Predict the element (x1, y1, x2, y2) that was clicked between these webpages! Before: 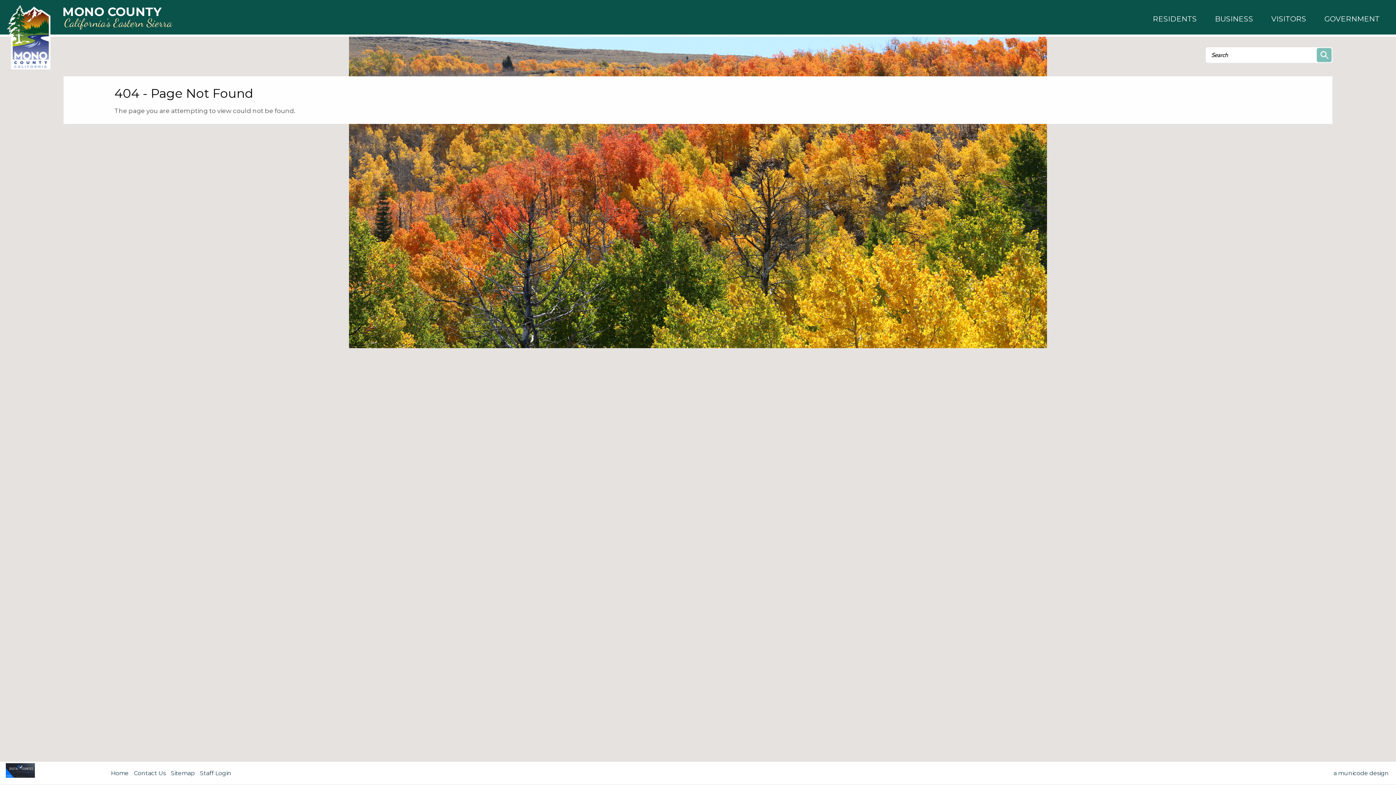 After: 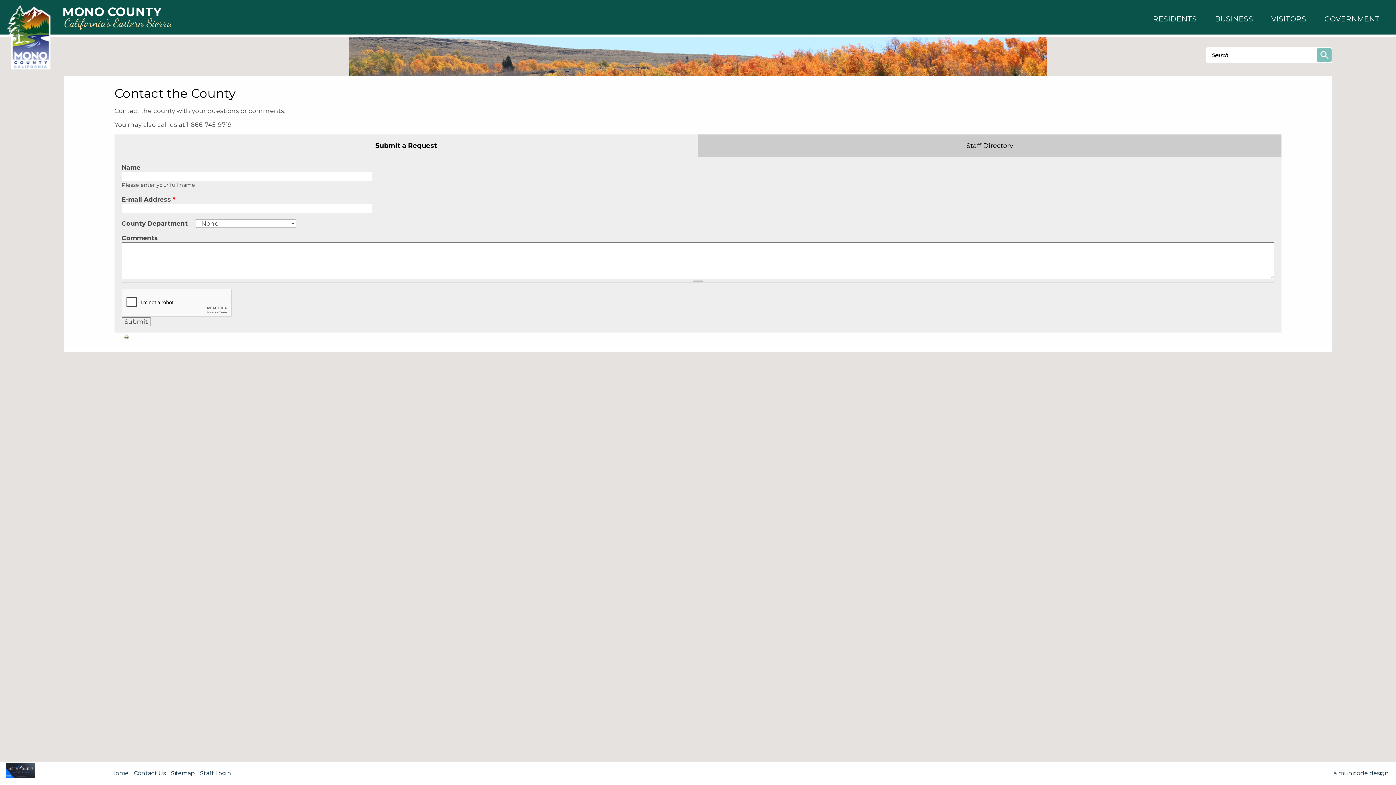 Action: bbox: (132, 151, 167, 158) label: Contact Us